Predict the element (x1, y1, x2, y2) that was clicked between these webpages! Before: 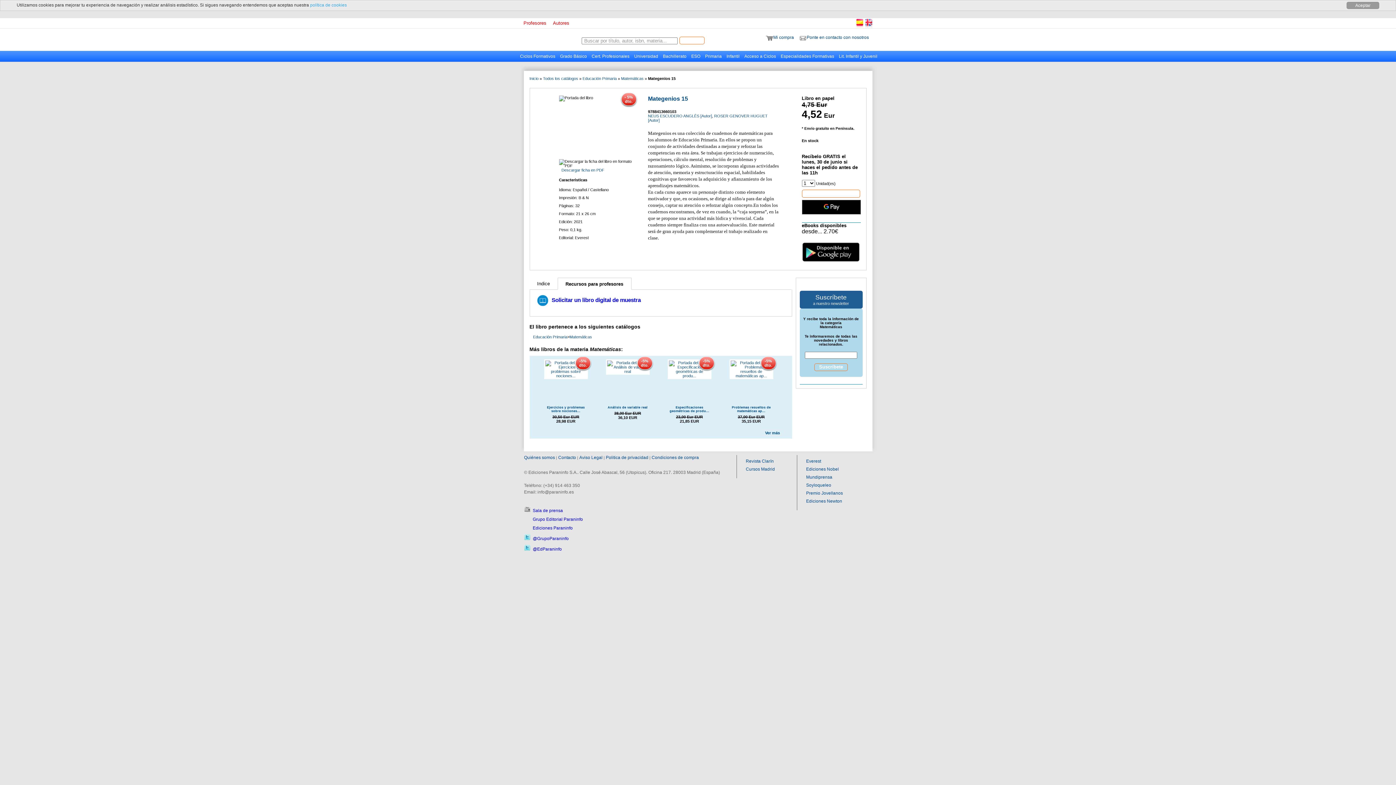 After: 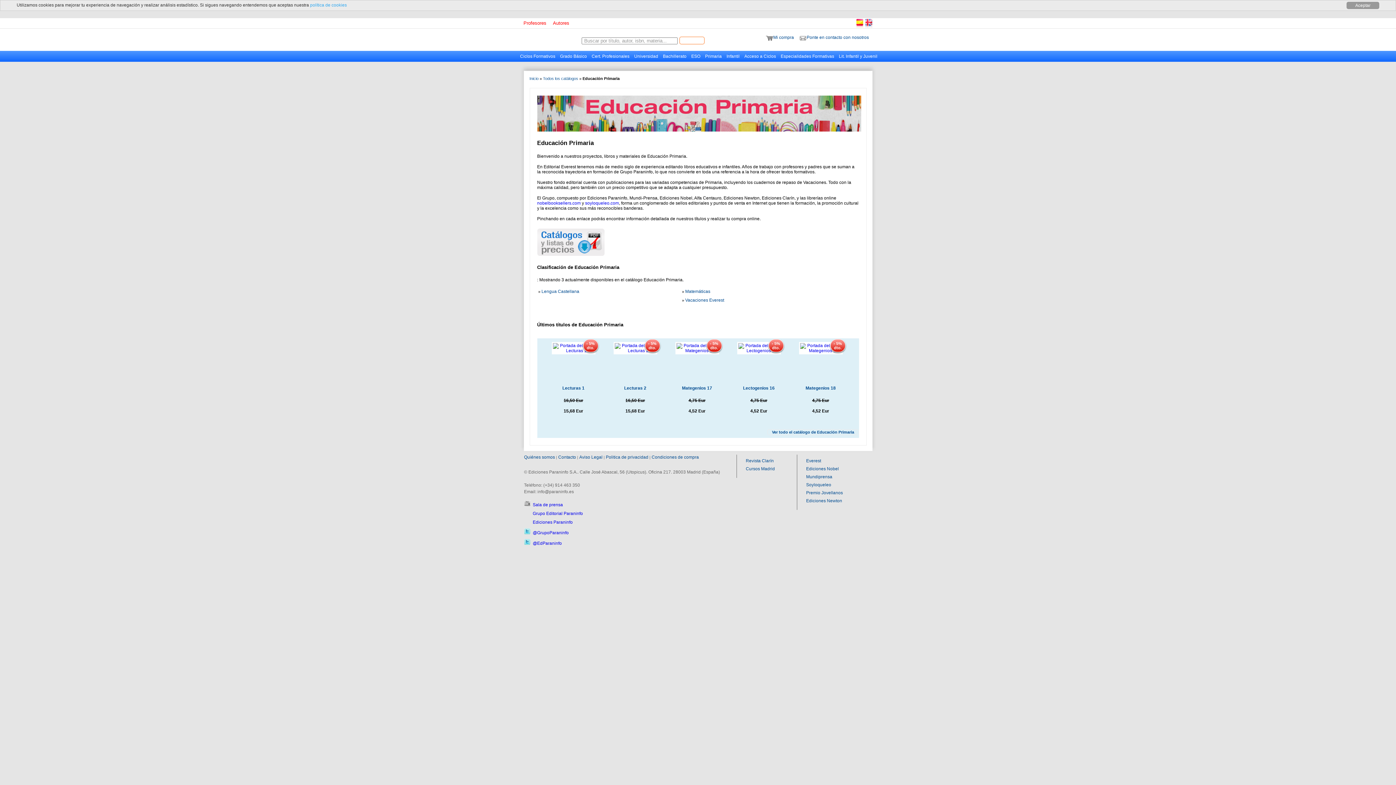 Action: bbox: (582, 76, 616, 80) label: Educación Primaria